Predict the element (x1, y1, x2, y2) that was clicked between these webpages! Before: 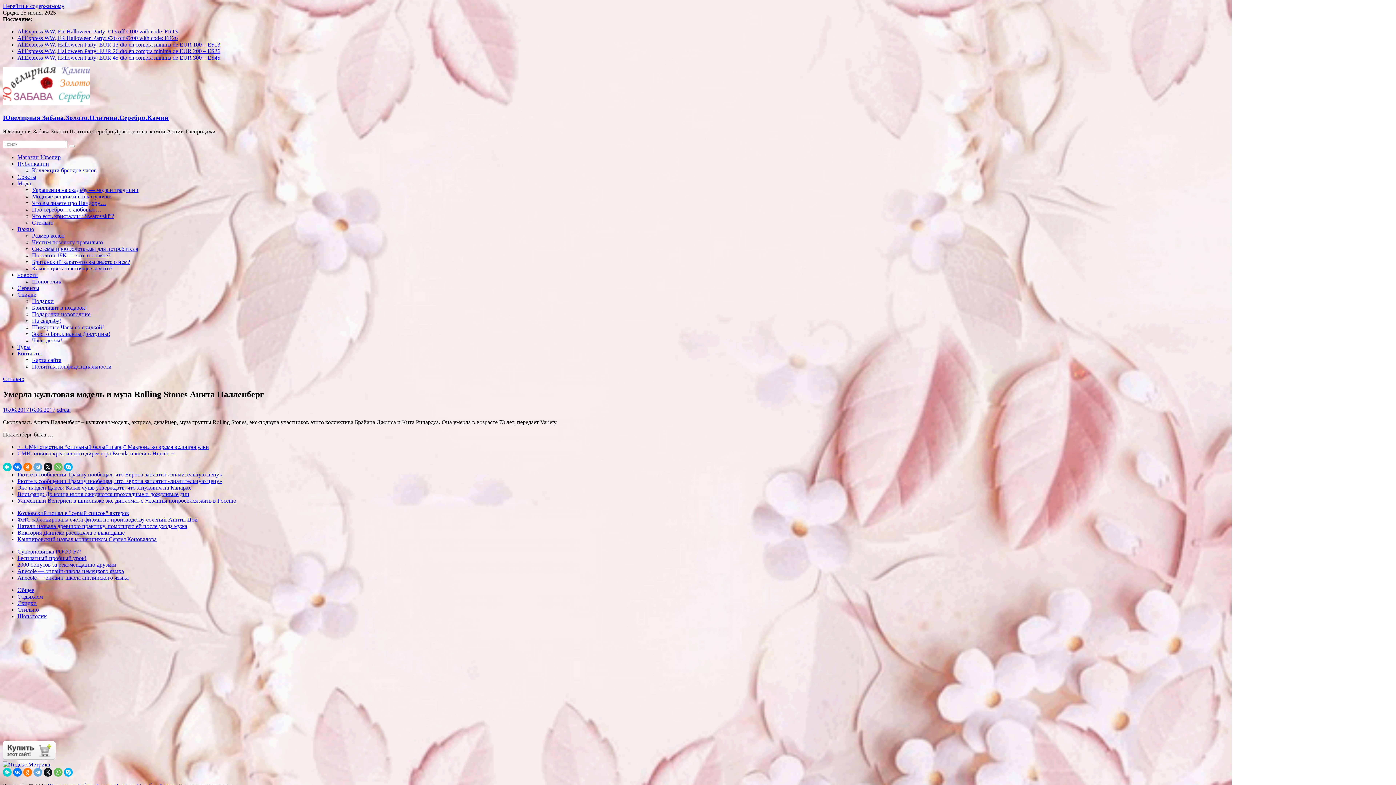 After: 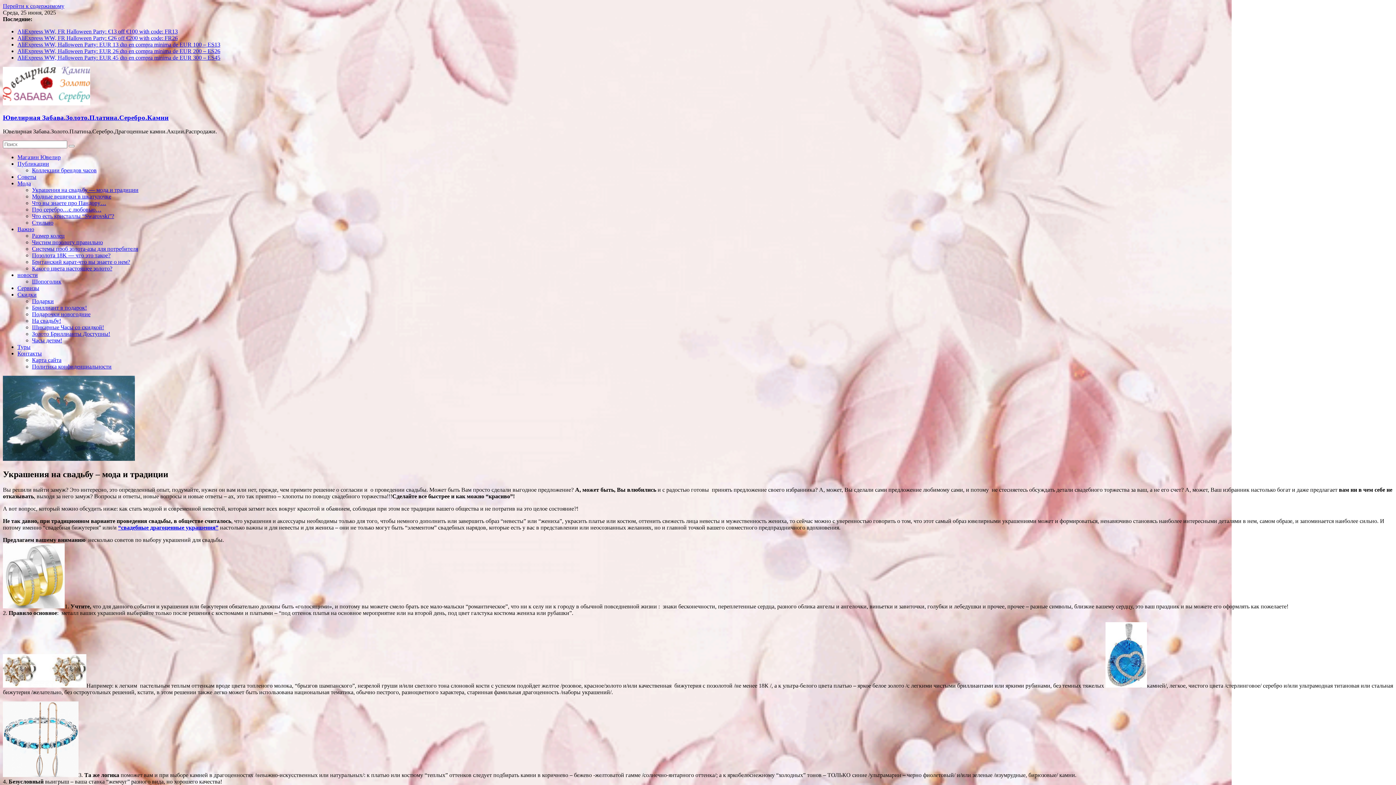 Action: bbox: (32, 187, 138, 193) label: Украшения на свадьбу — мода и традиции